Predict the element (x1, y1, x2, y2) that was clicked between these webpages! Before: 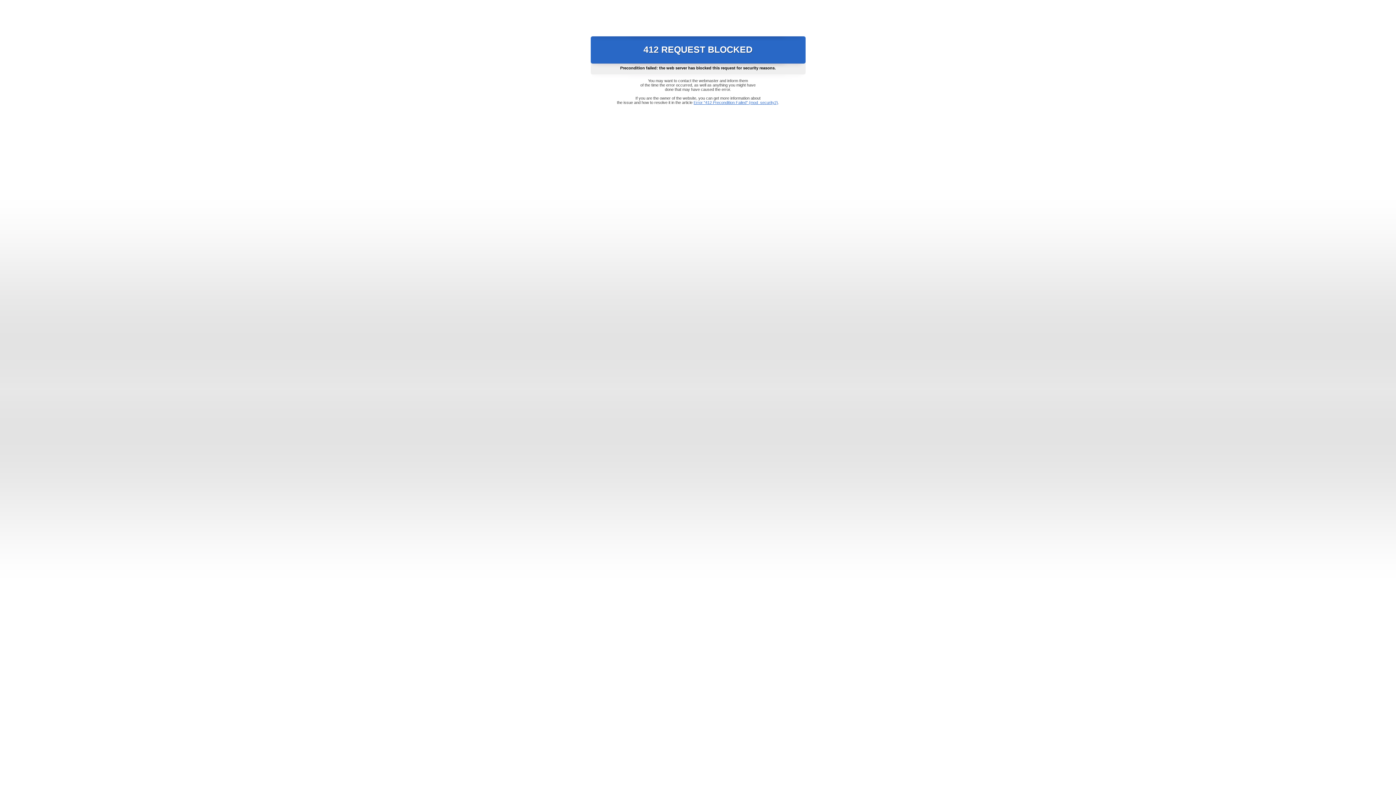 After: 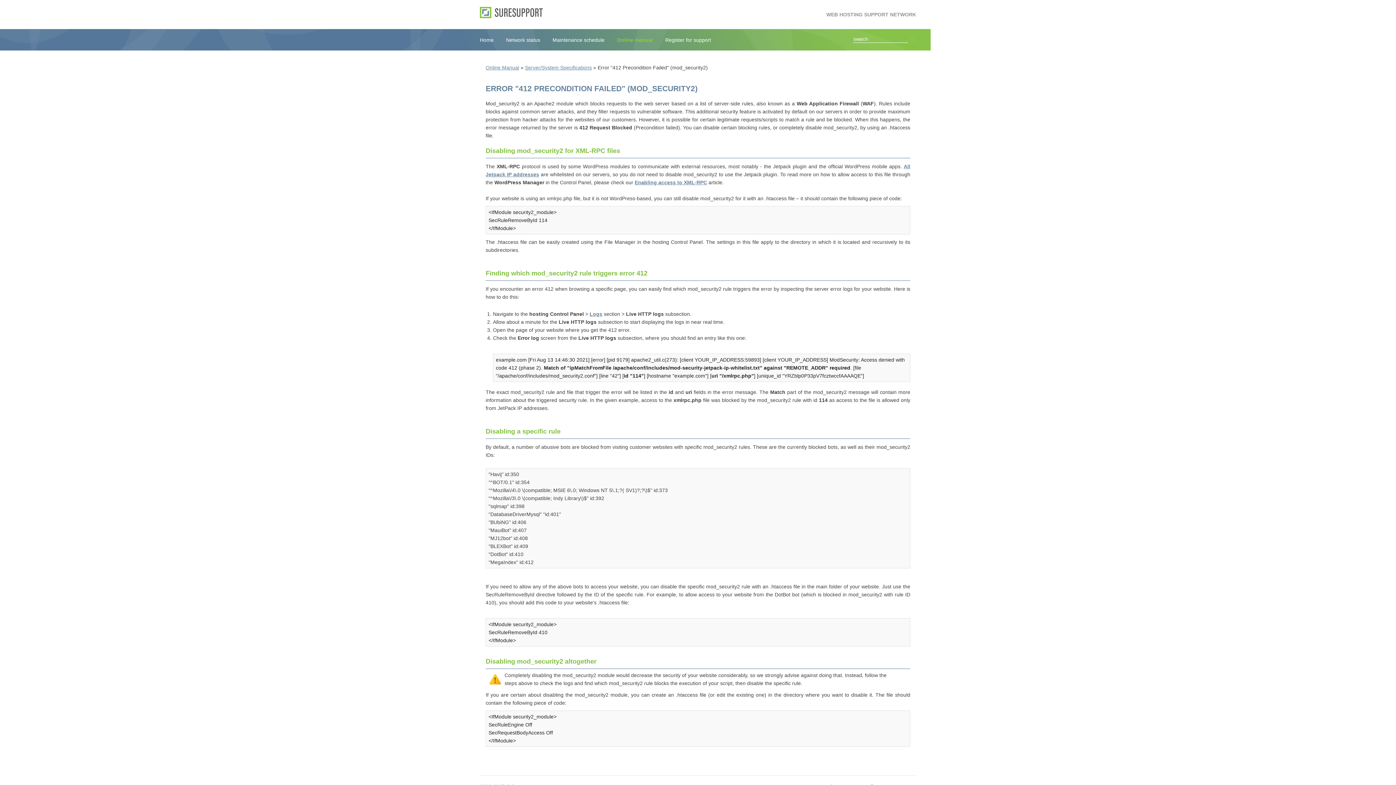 Action: label: Error "412 Precondition Failed" (mod_security2) bbox: (693, 100, 778, 104)